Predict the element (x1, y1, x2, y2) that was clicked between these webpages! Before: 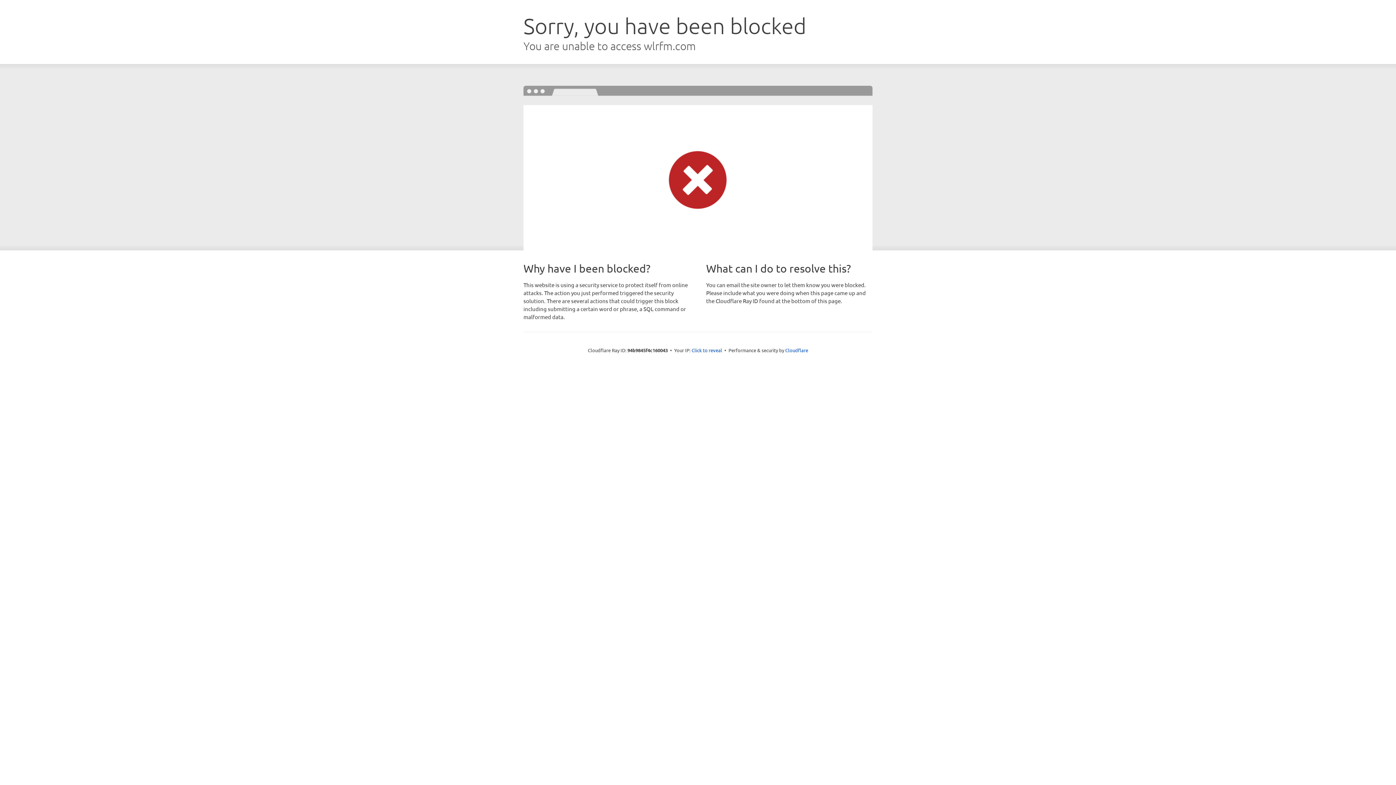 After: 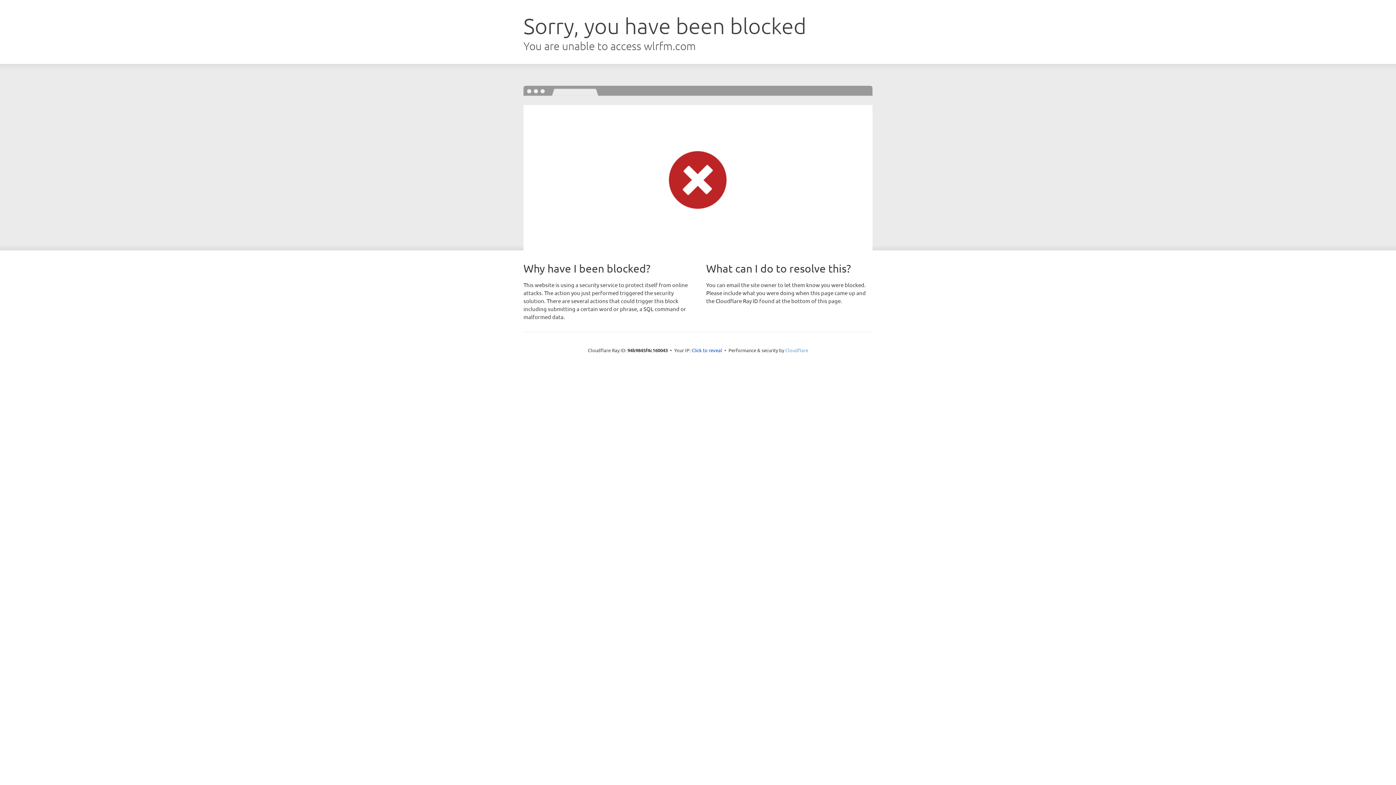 Action: label: Cloudflare bbox: (785, 347, 808, 353)